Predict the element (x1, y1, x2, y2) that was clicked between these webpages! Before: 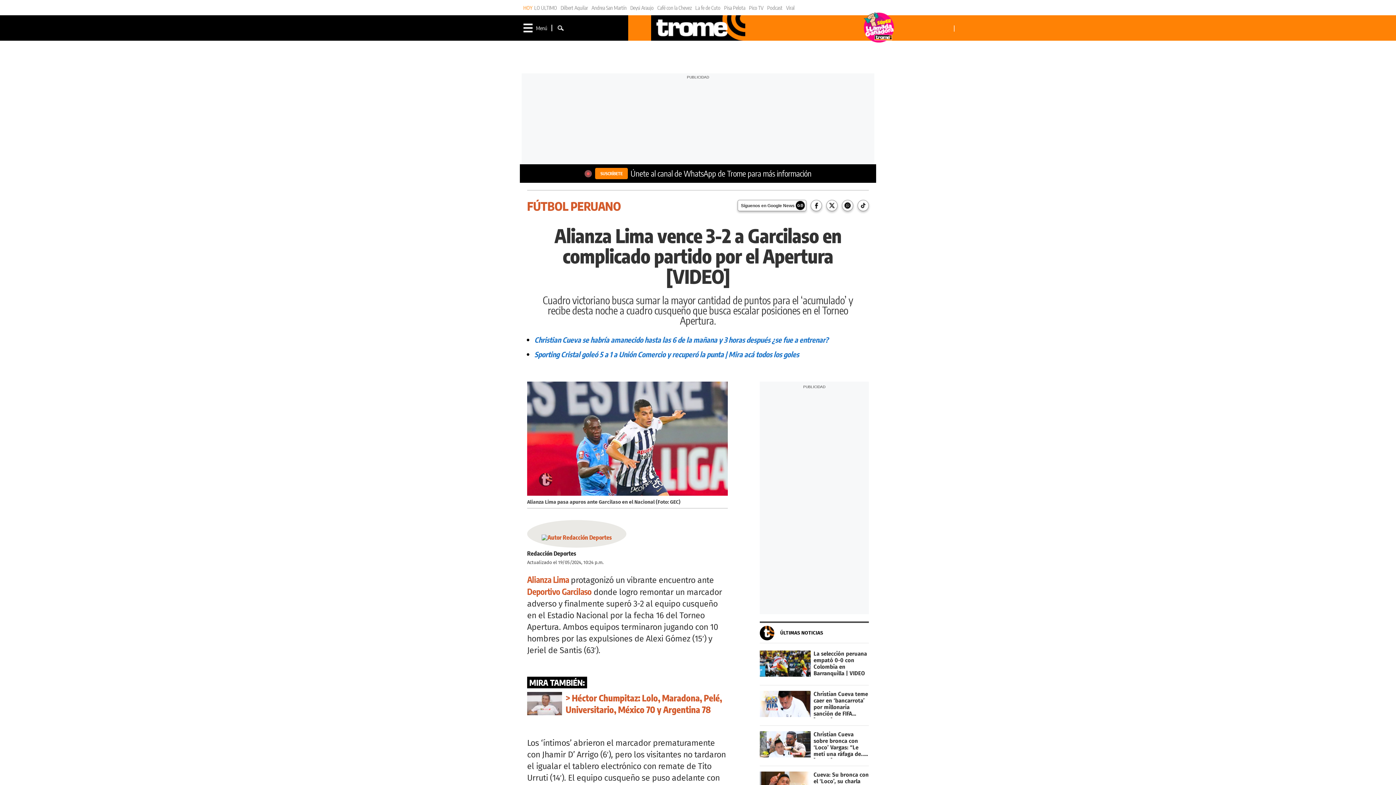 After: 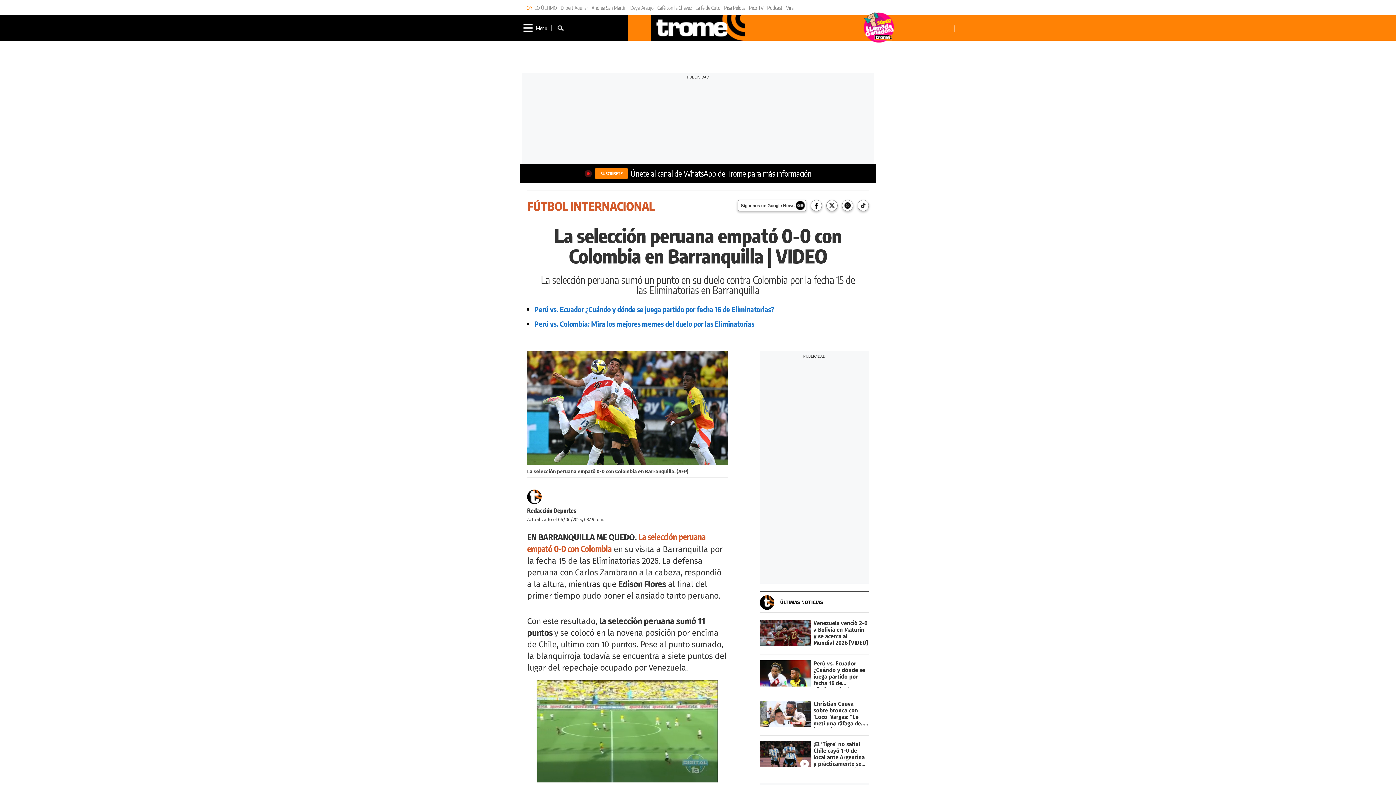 Action: bbox: (760, 650, 869, 680) label: La selección peruana empató 0-0 con Colombia en Barranquilla | VIDEO